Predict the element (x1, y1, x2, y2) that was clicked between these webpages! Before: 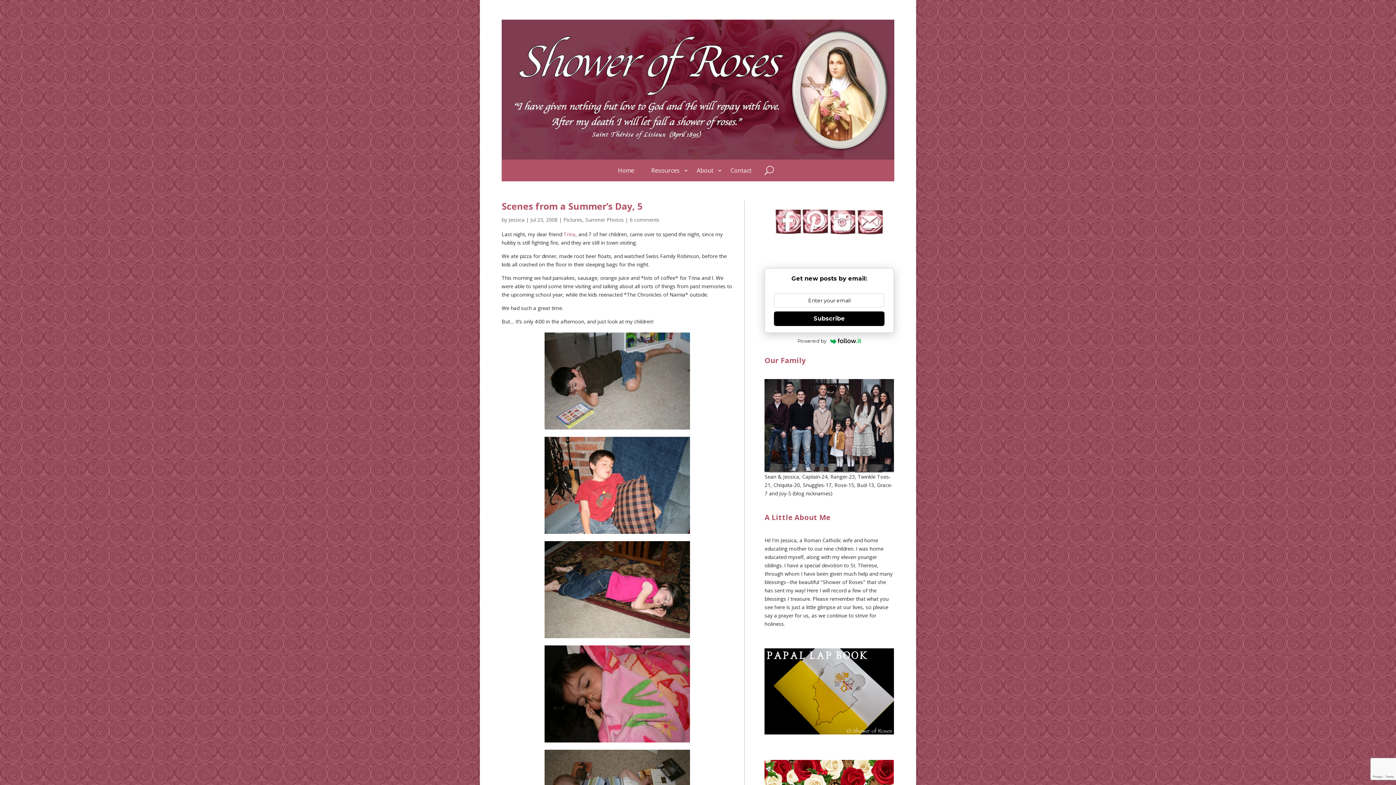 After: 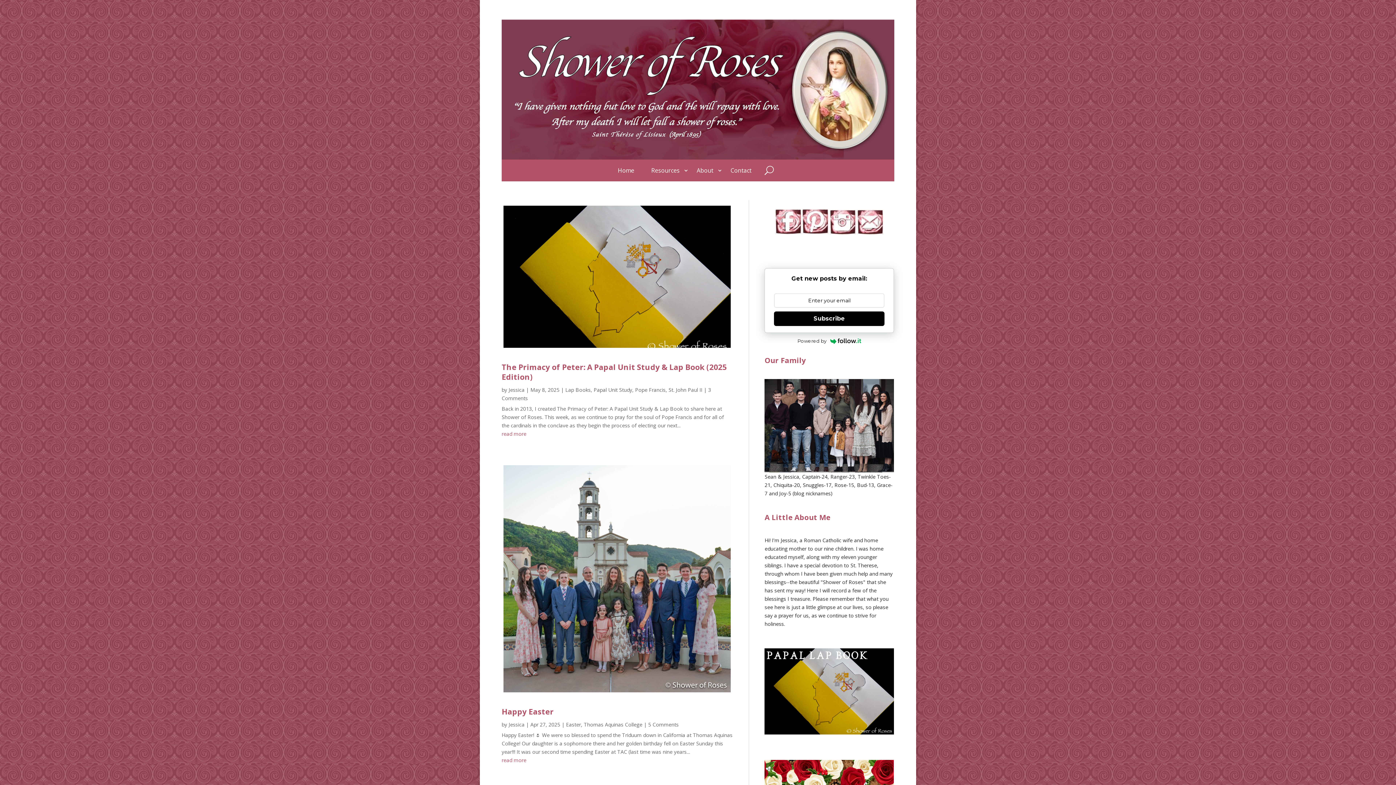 Action: label: Jessica bbox: (508, 216, 524, 223)